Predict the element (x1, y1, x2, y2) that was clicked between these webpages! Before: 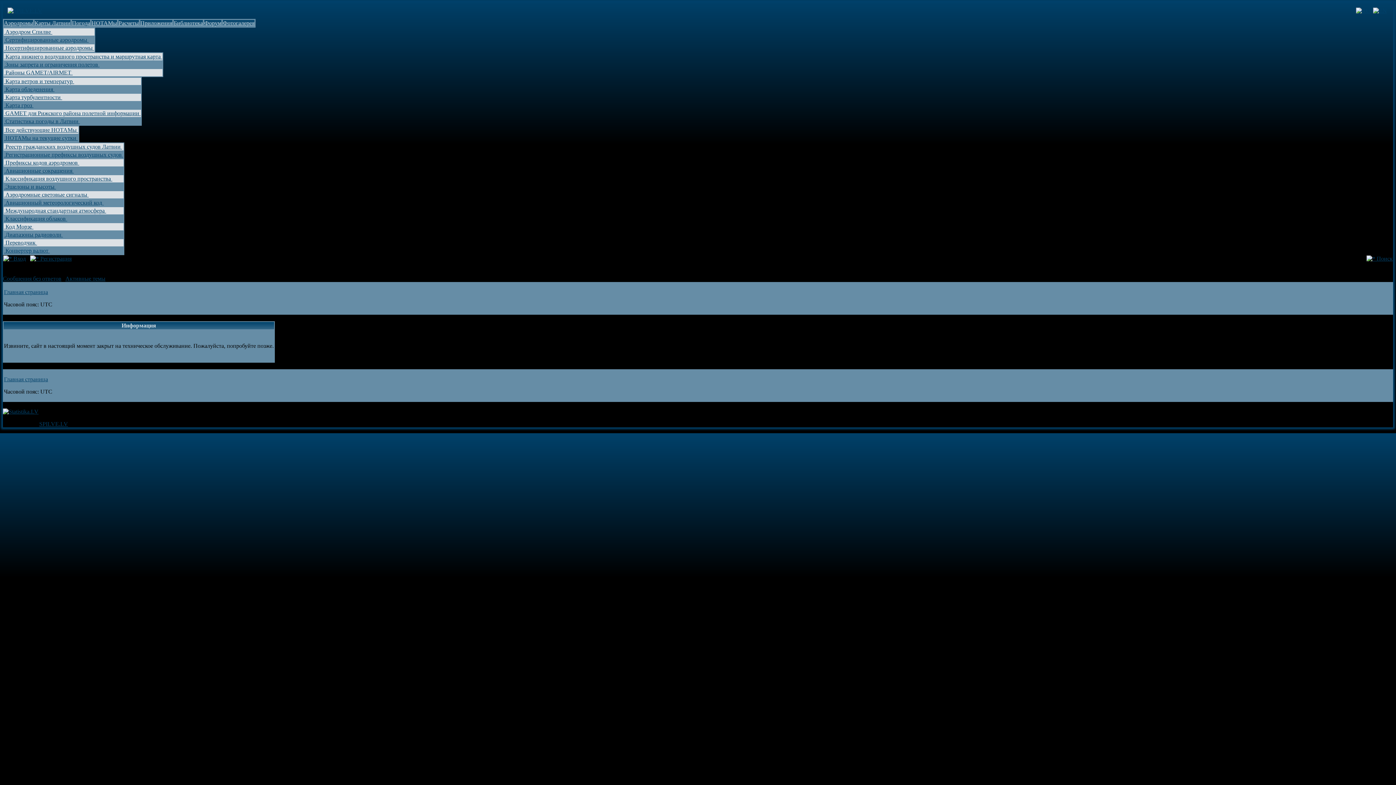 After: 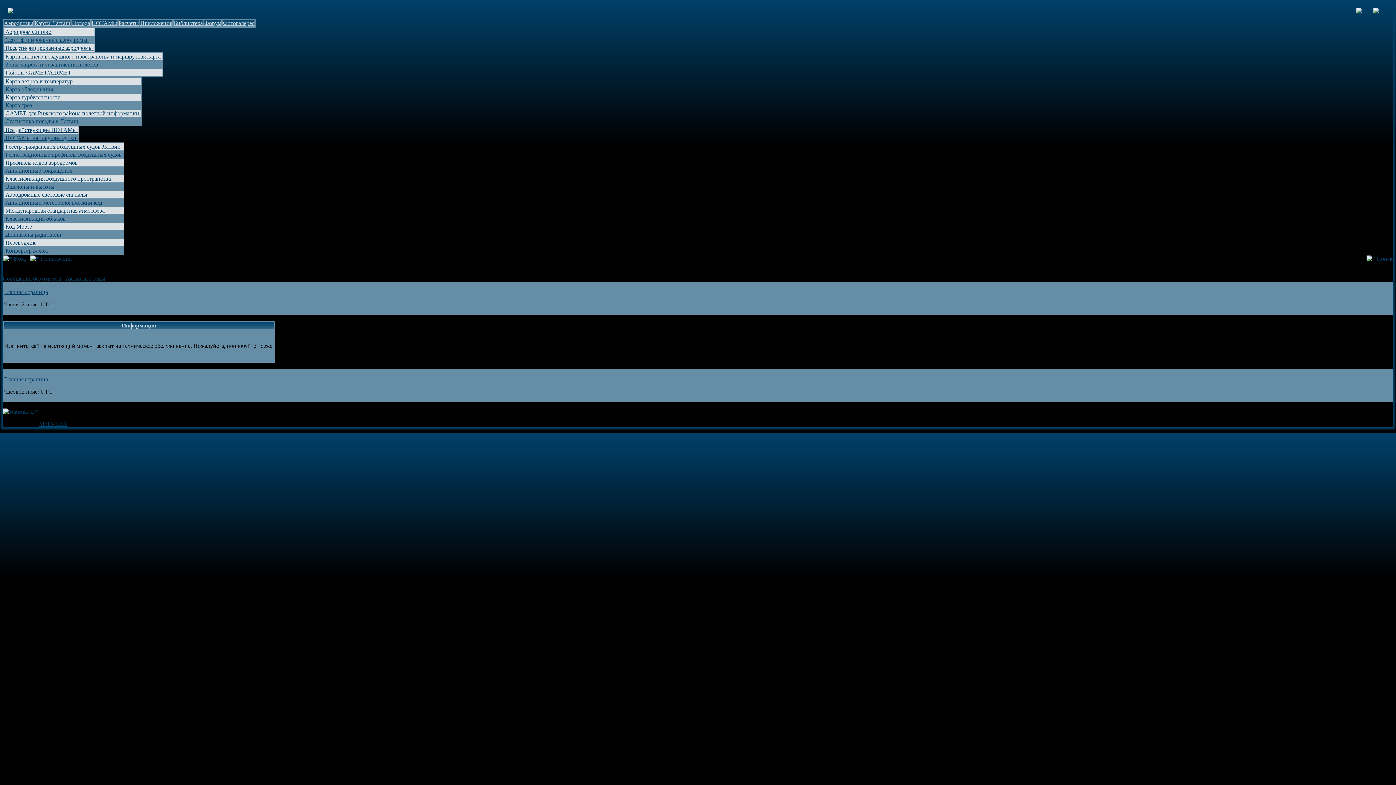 Action: bbox: (34, 20, 70, 26) label: Карты Латвии